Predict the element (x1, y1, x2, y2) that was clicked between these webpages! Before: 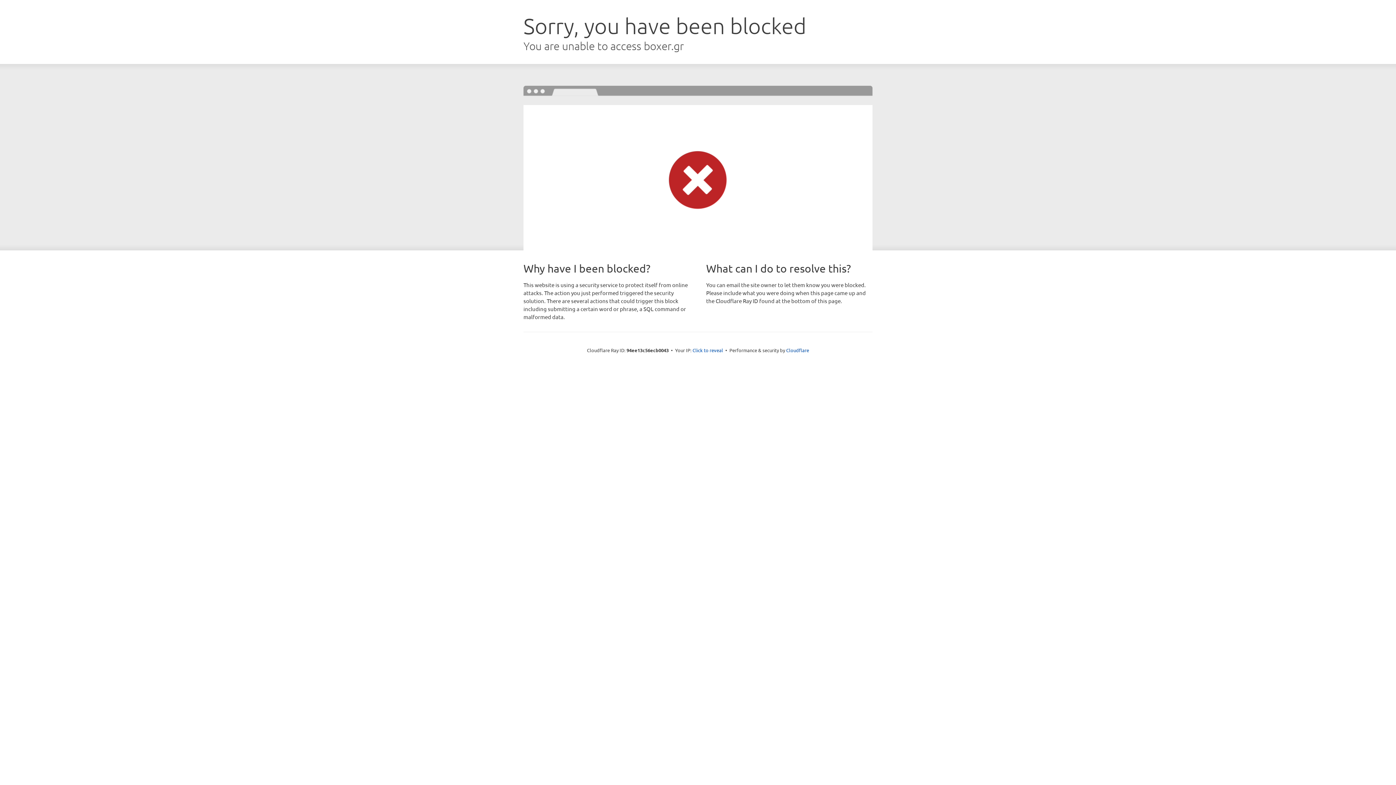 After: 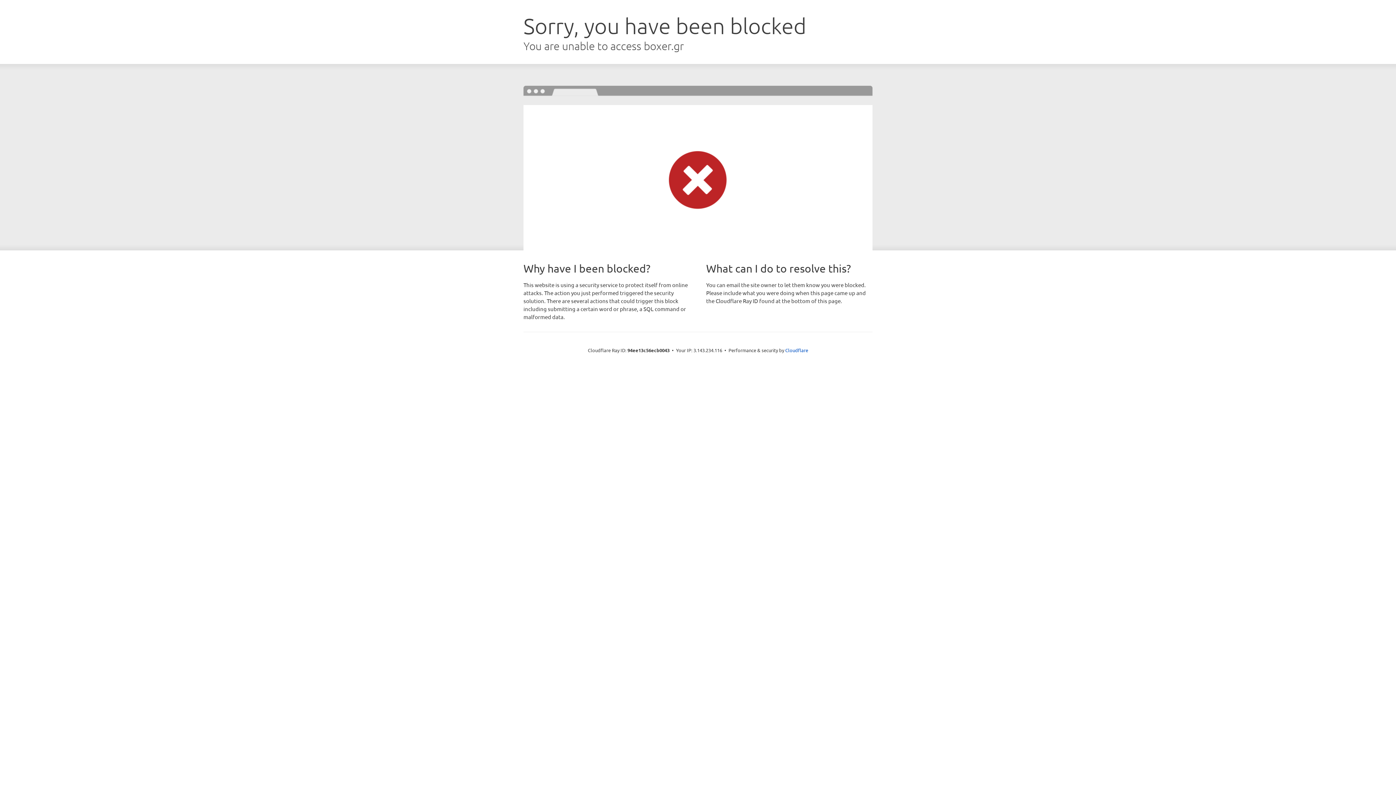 Action: bbox: (692, 346, 723, 353) label: Click to reveal